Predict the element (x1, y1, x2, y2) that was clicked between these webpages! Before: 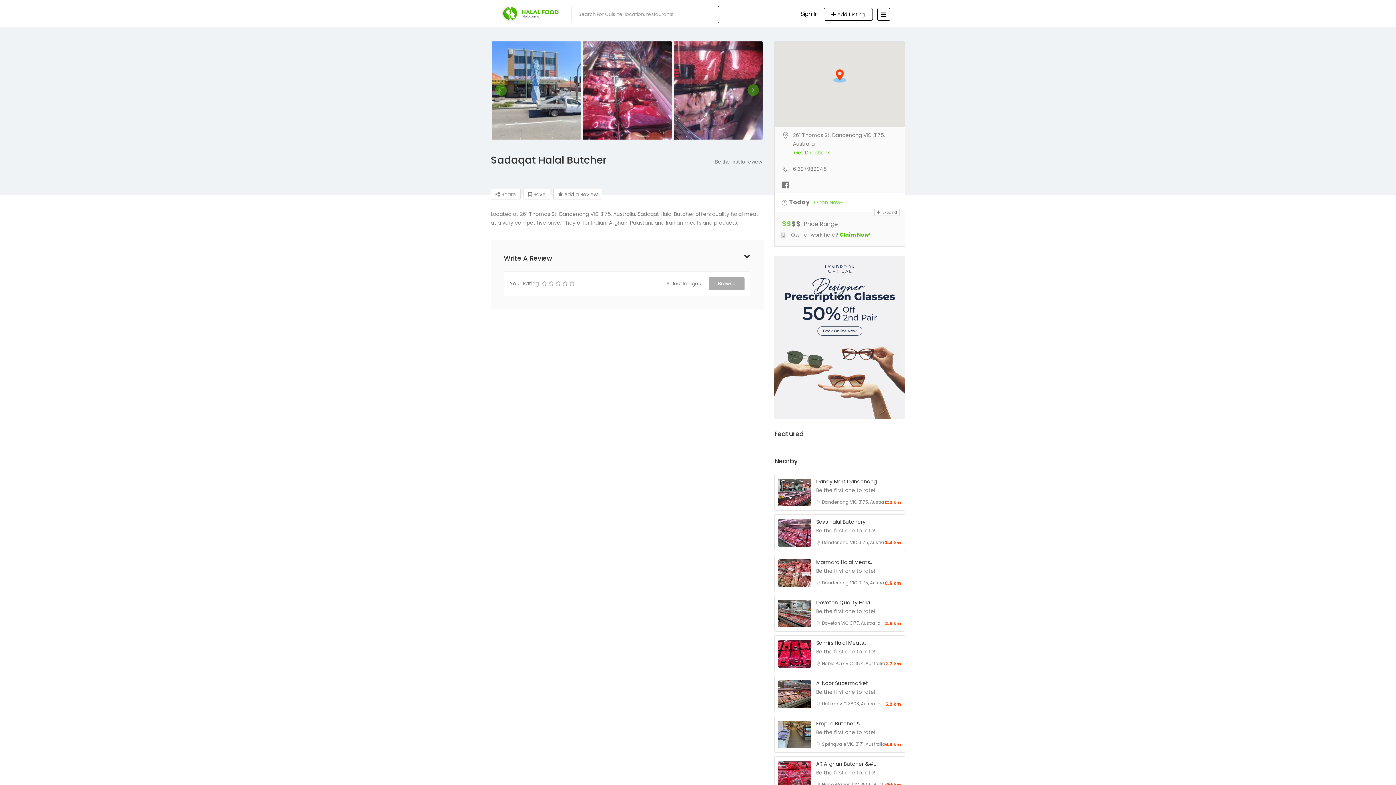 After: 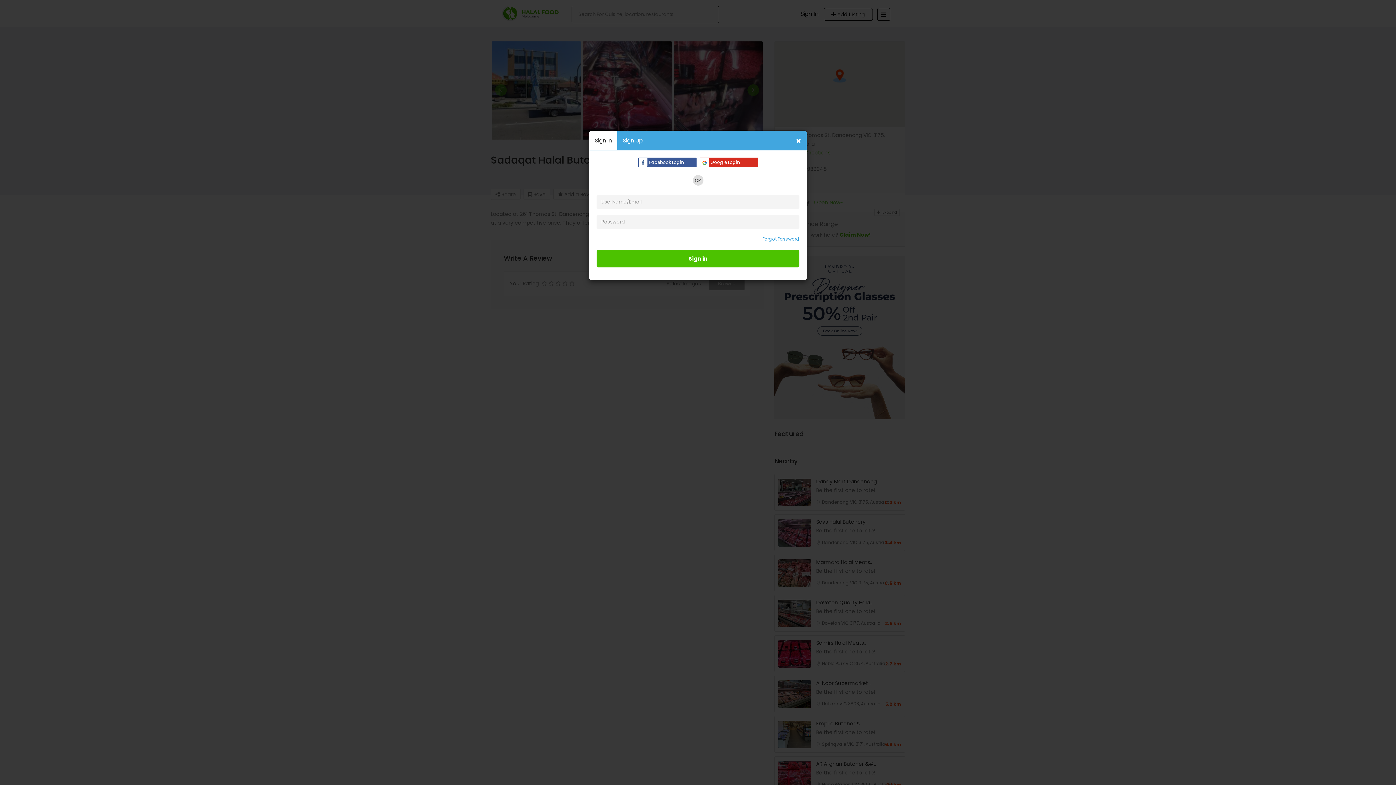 Action: label: Sign In bbox: (800, 9, 818, 18)